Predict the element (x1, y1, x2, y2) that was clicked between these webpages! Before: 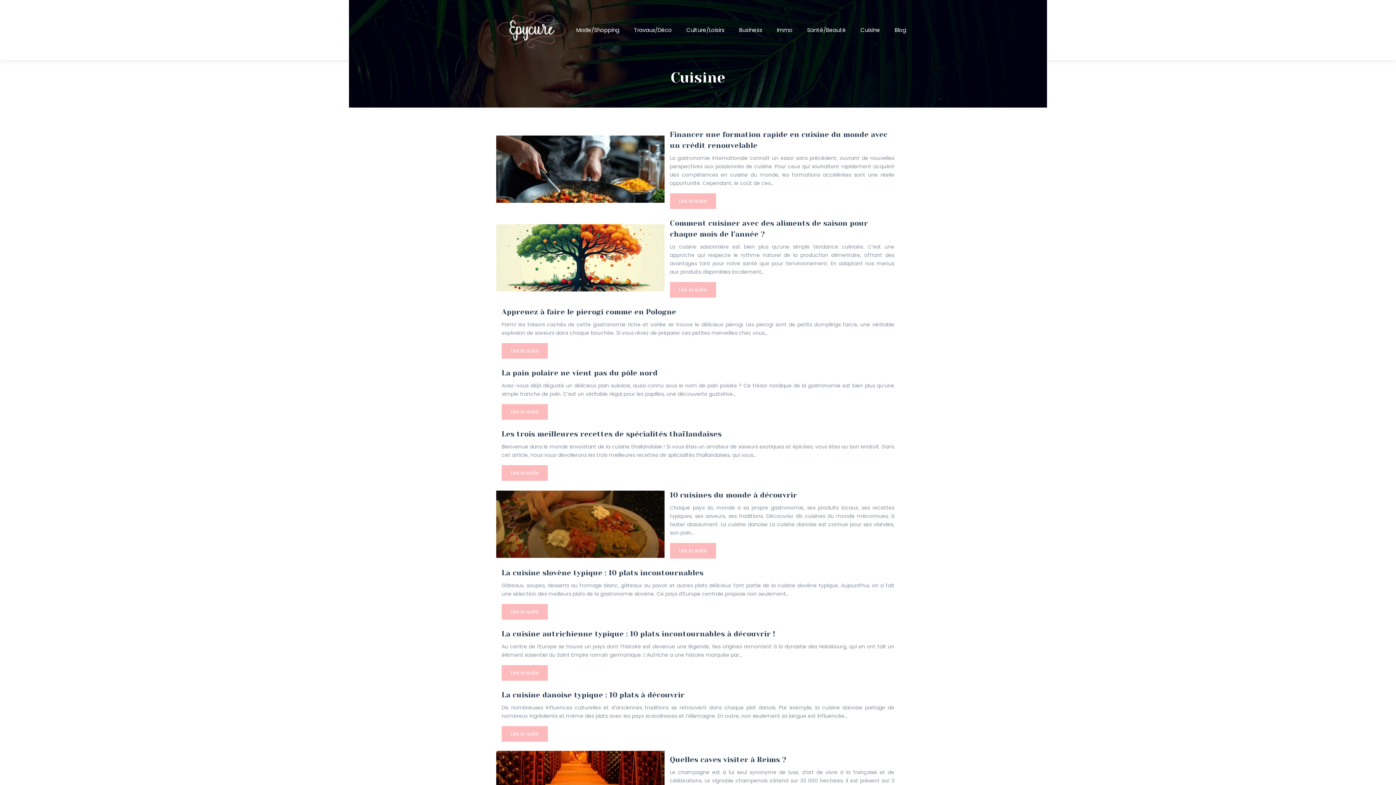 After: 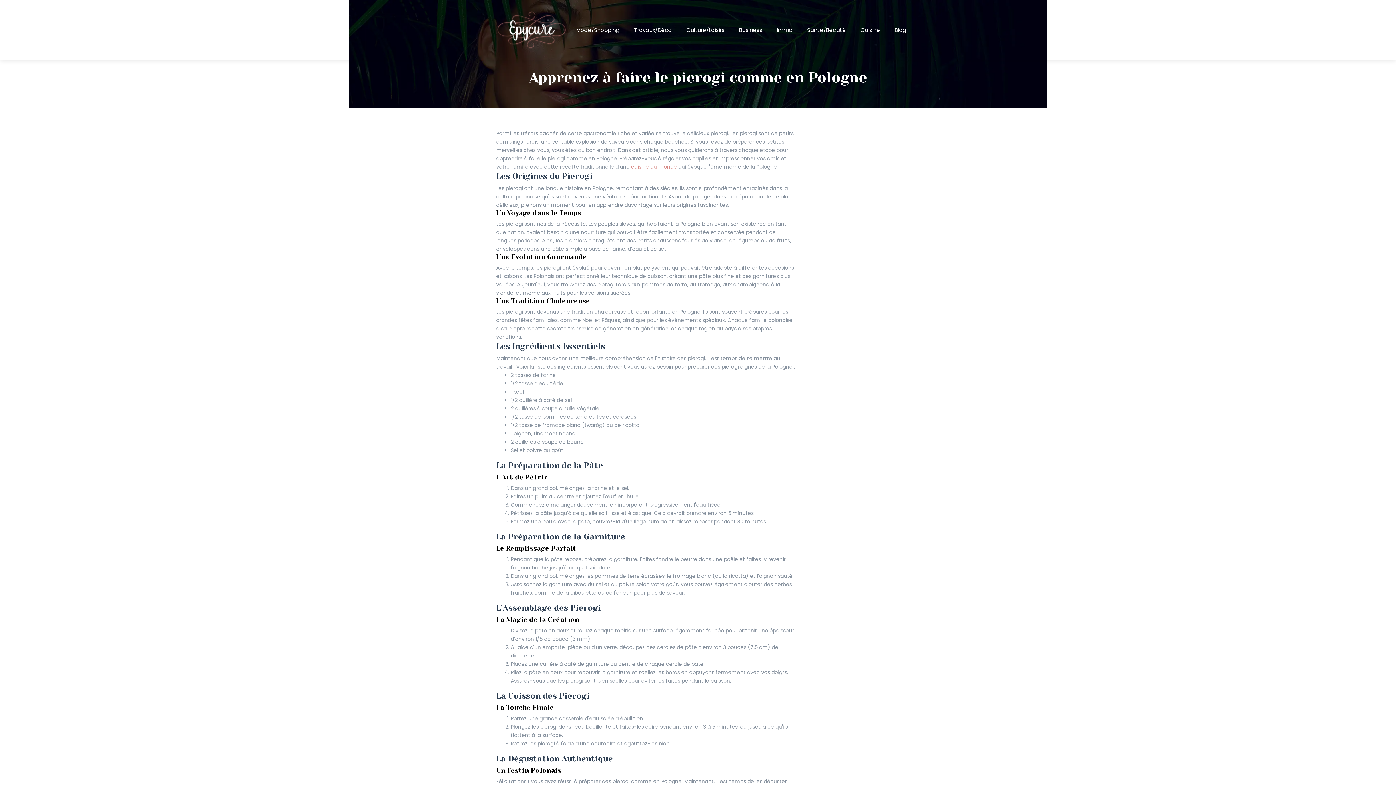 Action: label: Apprenez à faire le pierogi comme en Pologne bbox: (501, 308, 676, 316)